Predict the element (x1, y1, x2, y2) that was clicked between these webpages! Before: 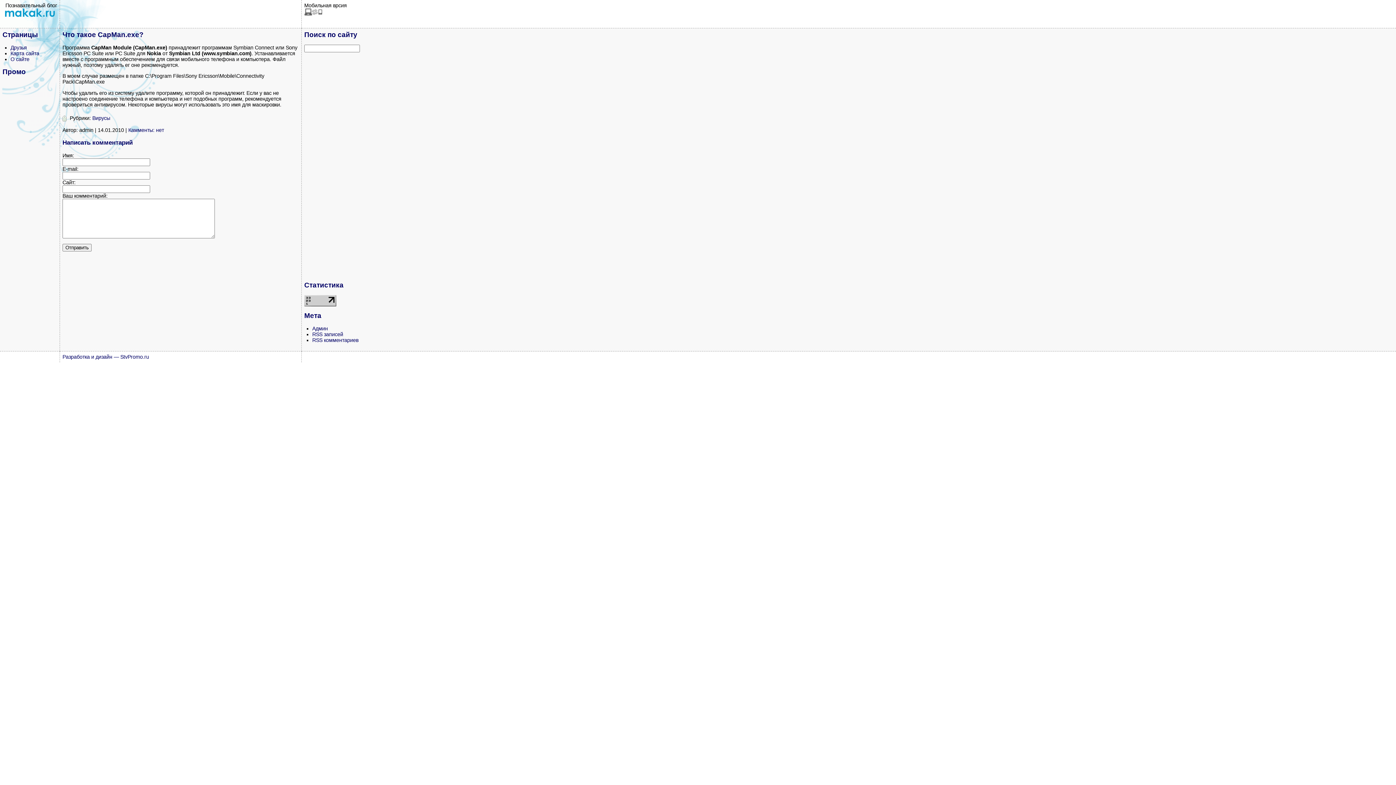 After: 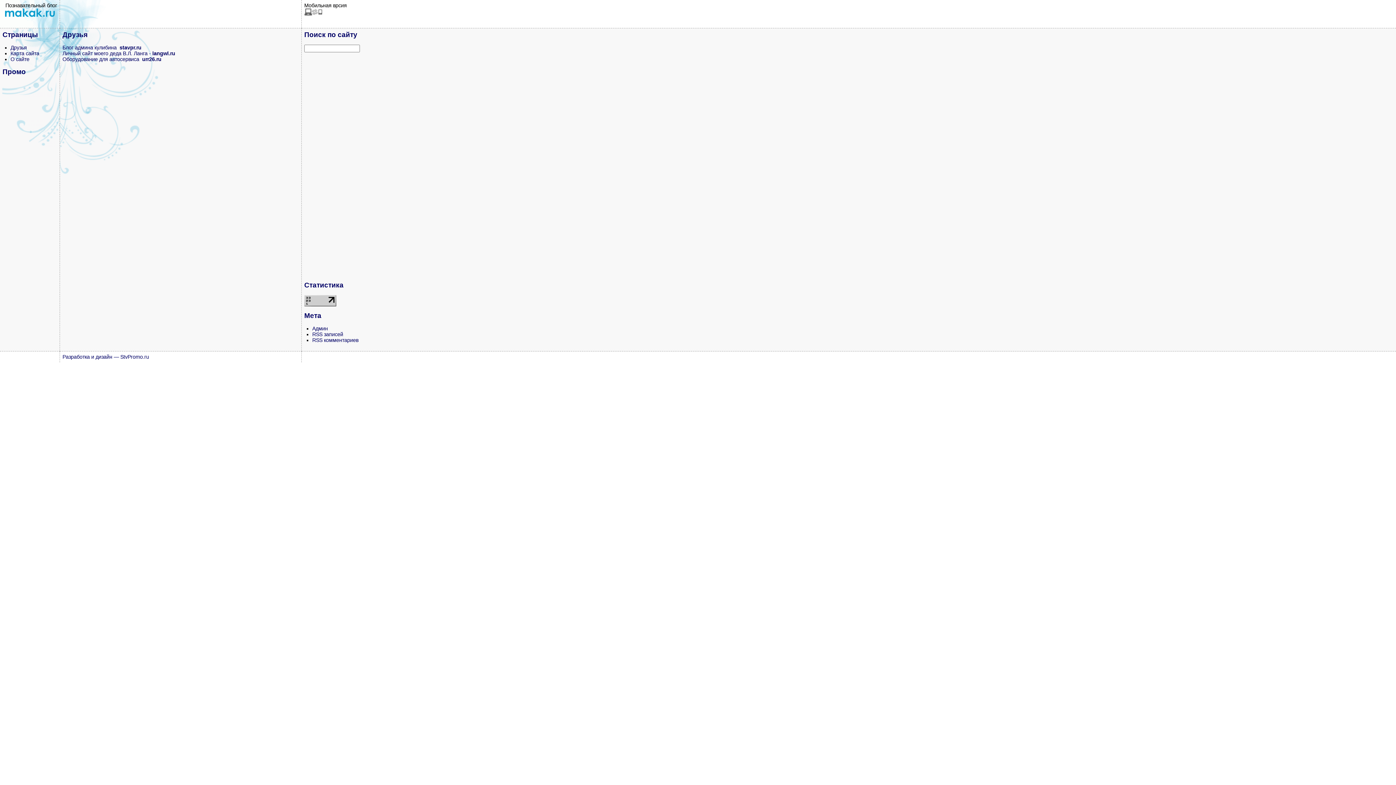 Action: bbox: (10, 44, 26, 50) label: Друзья